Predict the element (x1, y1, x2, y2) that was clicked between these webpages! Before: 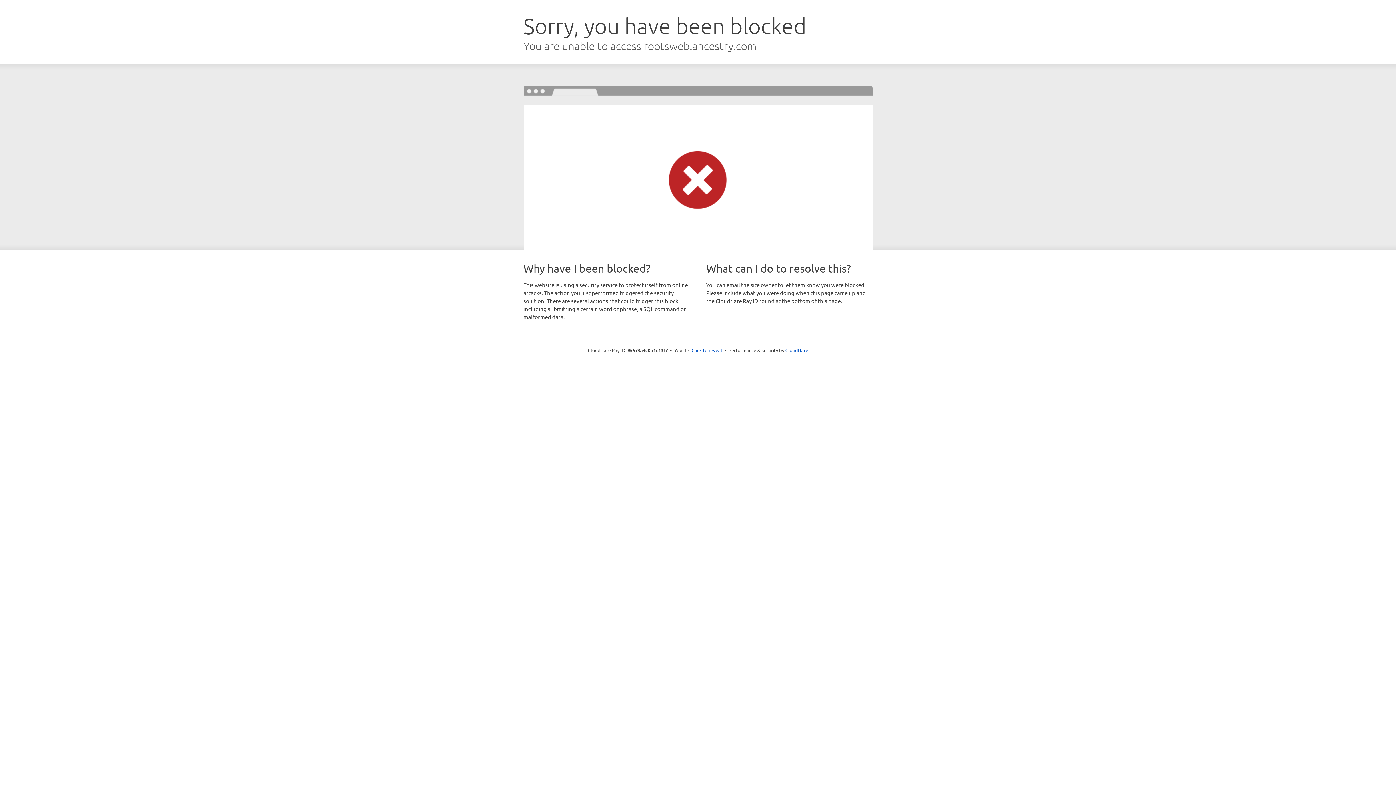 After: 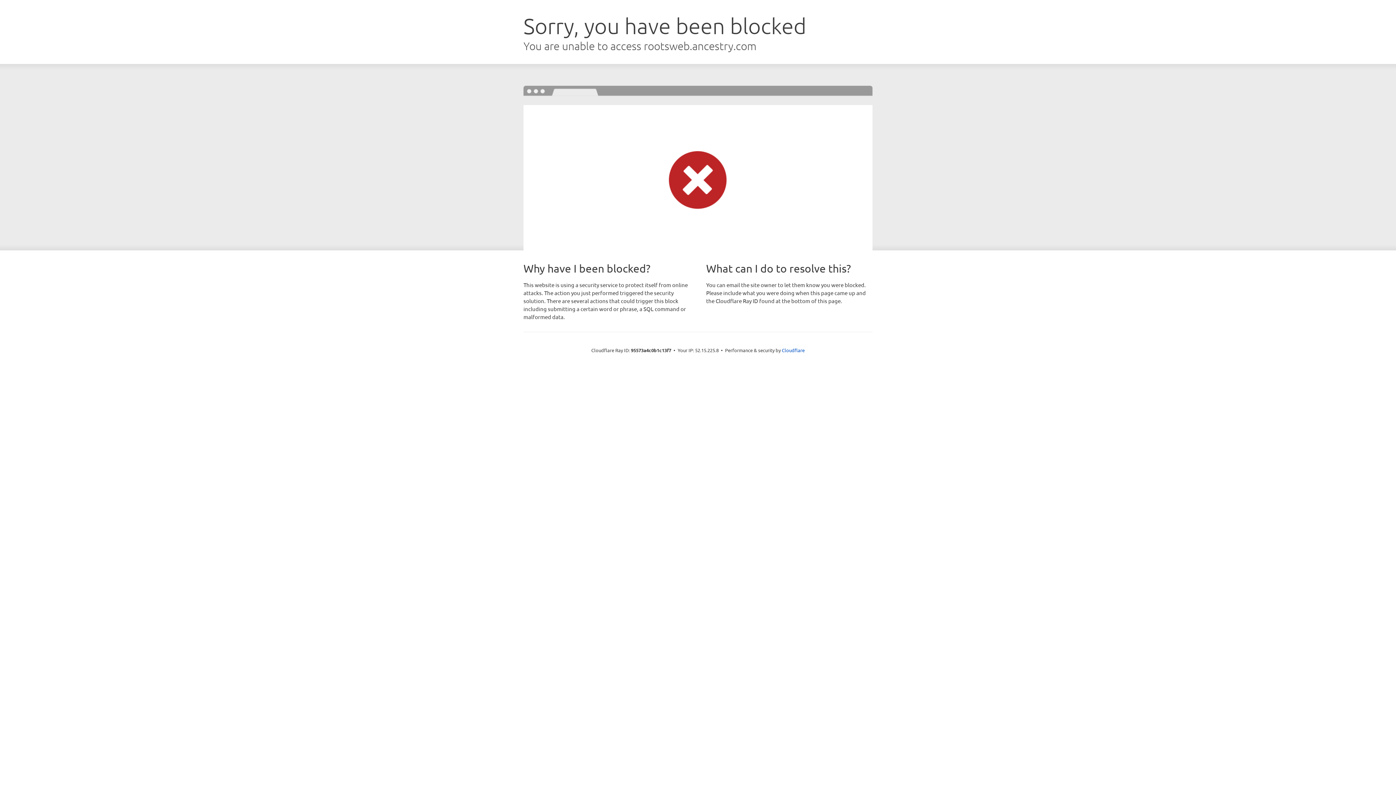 Action: bbox: (691, 346, 722, 353) label: Click to reveal